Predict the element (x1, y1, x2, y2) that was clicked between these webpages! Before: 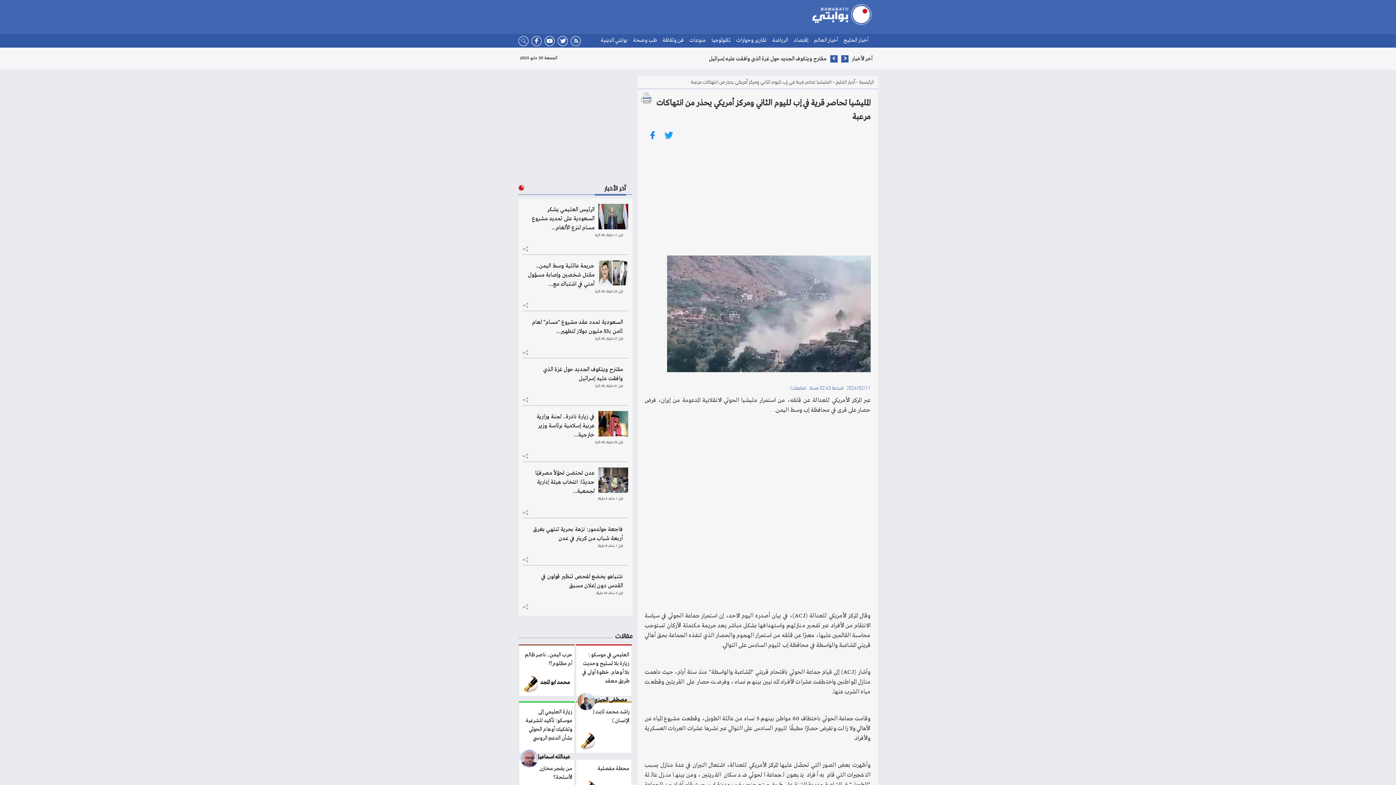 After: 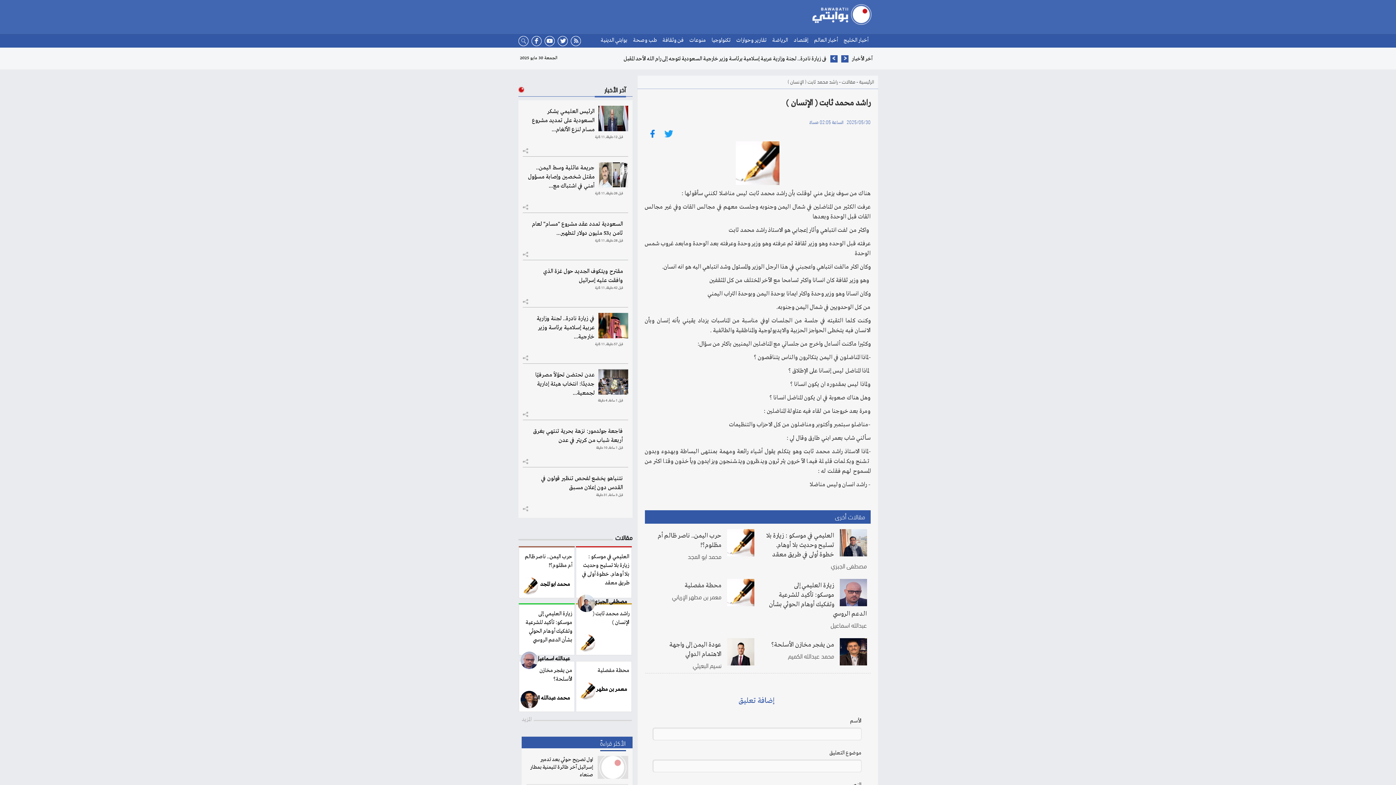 Action: label: راشد محمد ثابت ( الإنسان ) bbox: (577, 707, 629, 725)